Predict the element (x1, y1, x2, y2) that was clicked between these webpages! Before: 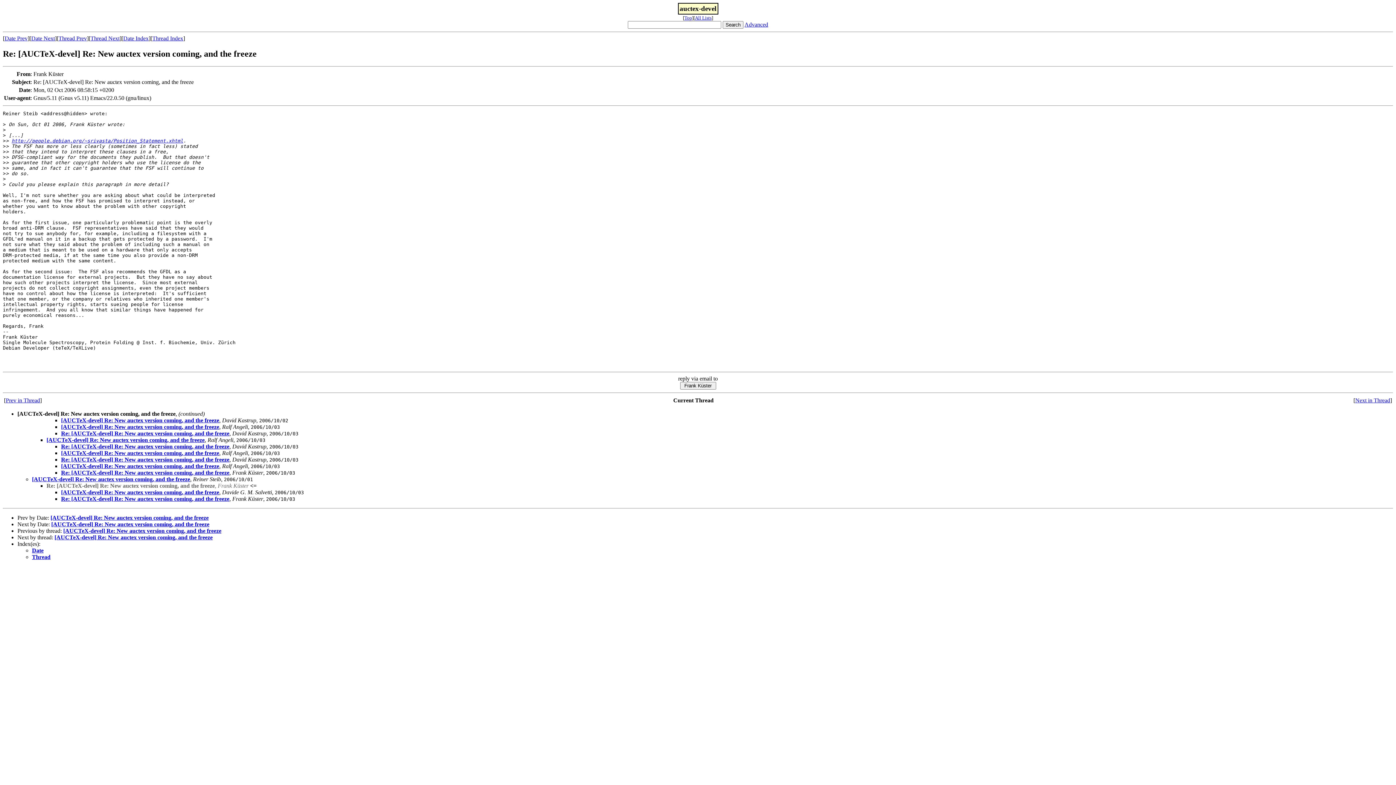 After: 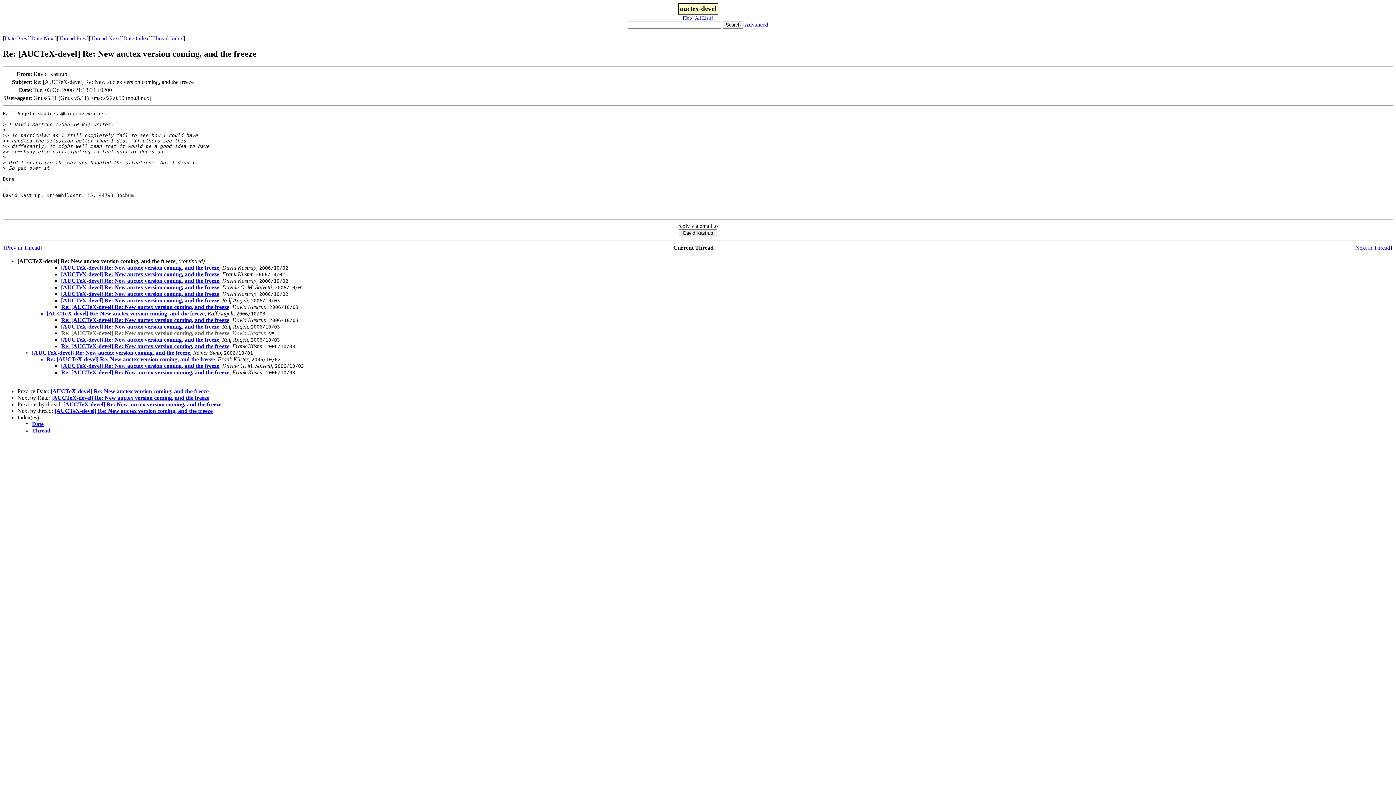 Action: bbox: (61, 456, 229, 462) label: Re: [AUCTeX-devel] Re: New auctex version coming, and the freeze